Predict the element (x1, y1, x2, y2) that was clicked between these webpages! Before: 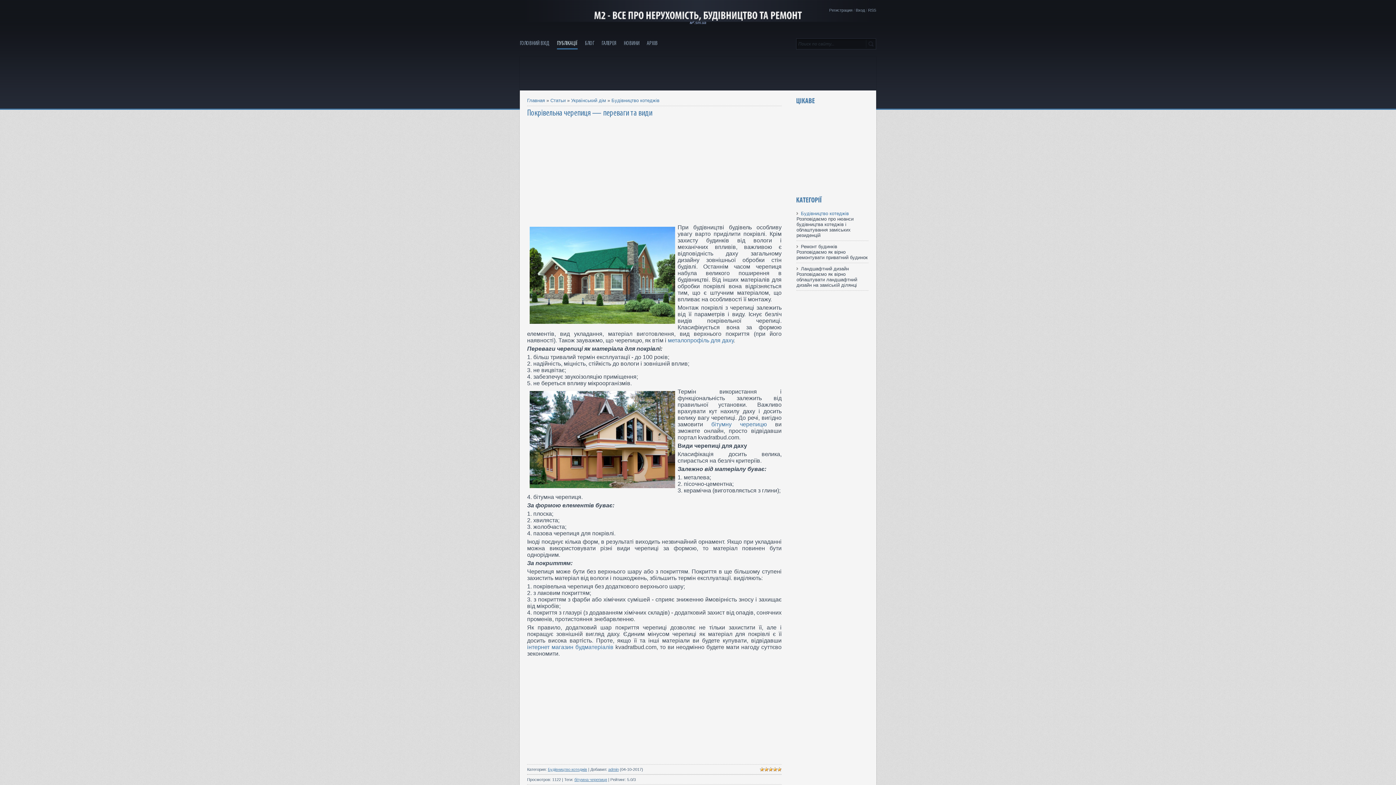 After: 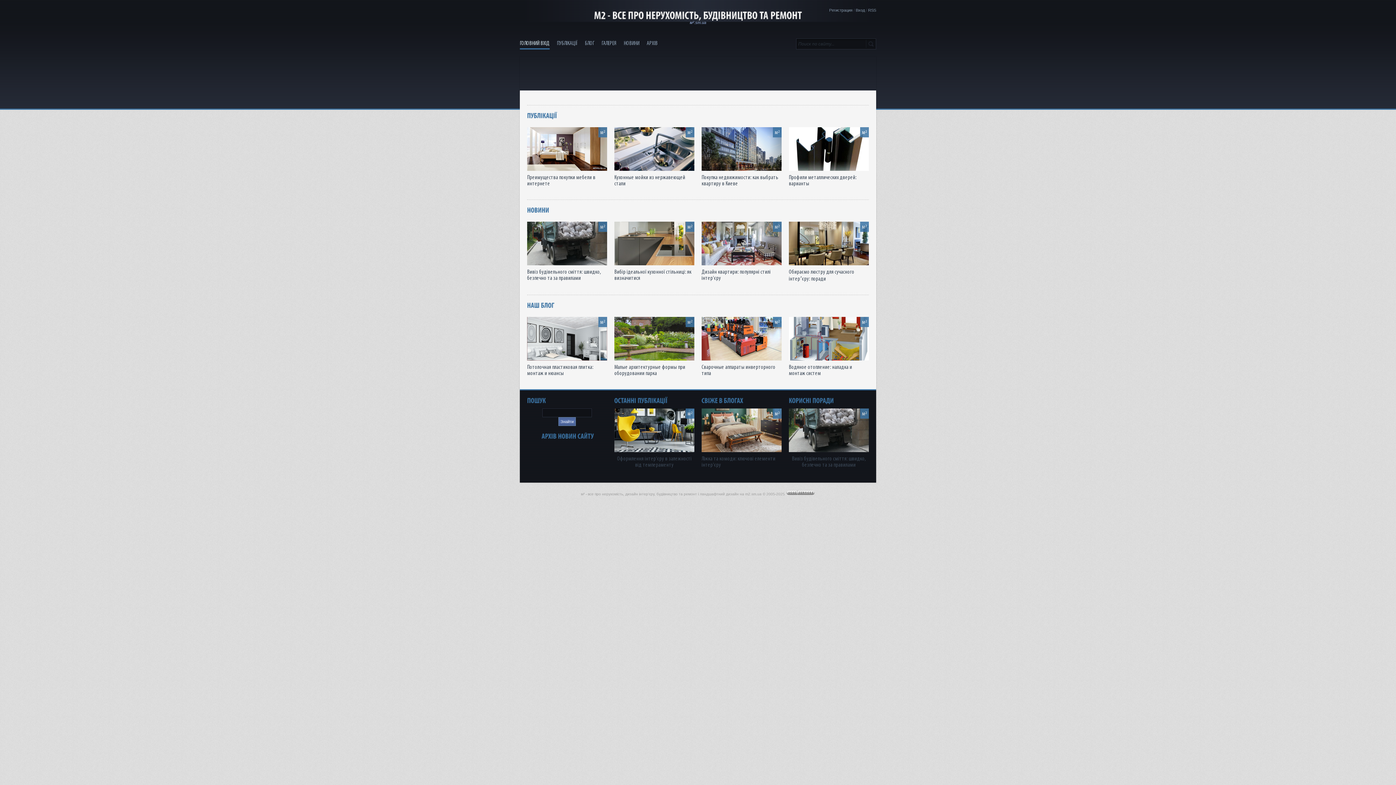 Action: bbox: (594, 10, 802, 21) label: M2-ВСЕПРОНЕРУХОМІСТЬ,БУДІВНИЦТВОТАРЕМОНТ